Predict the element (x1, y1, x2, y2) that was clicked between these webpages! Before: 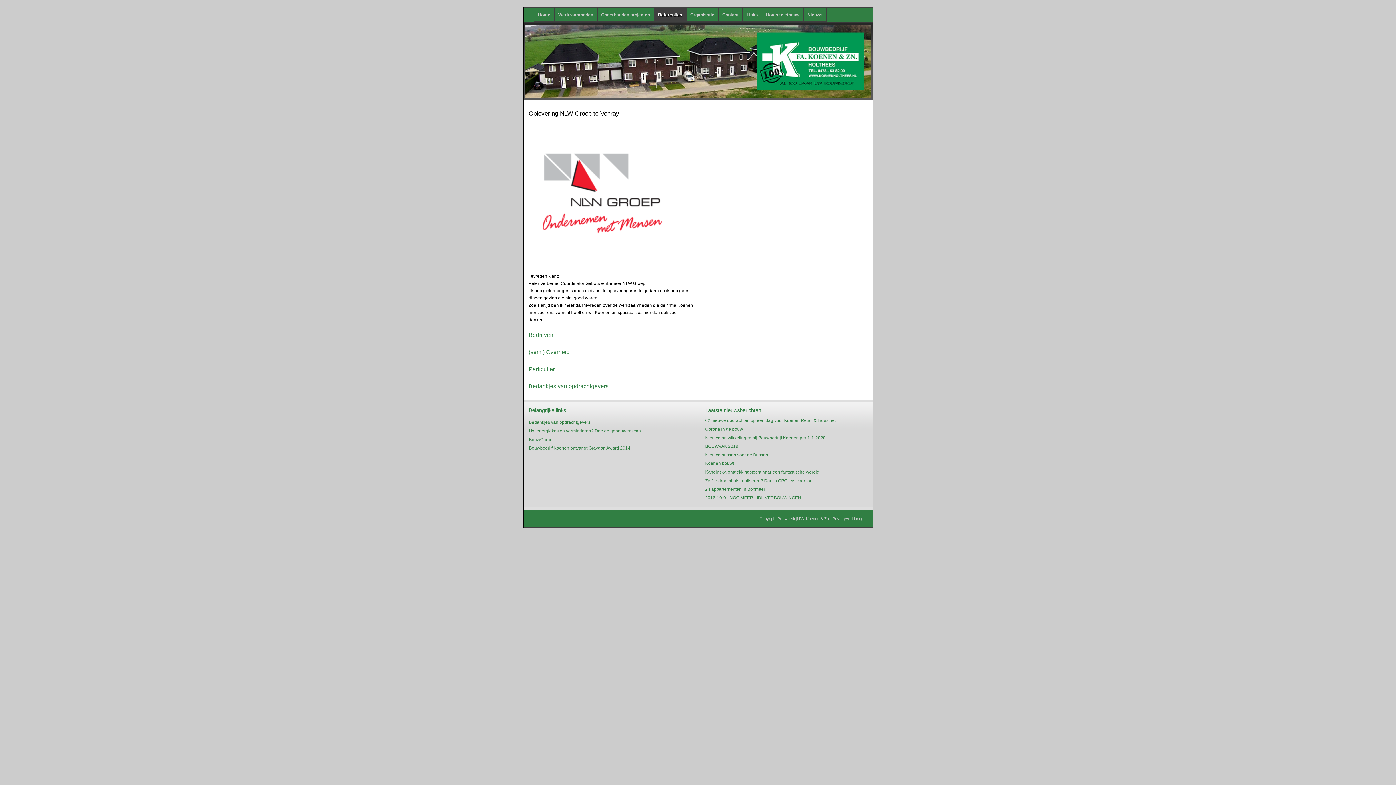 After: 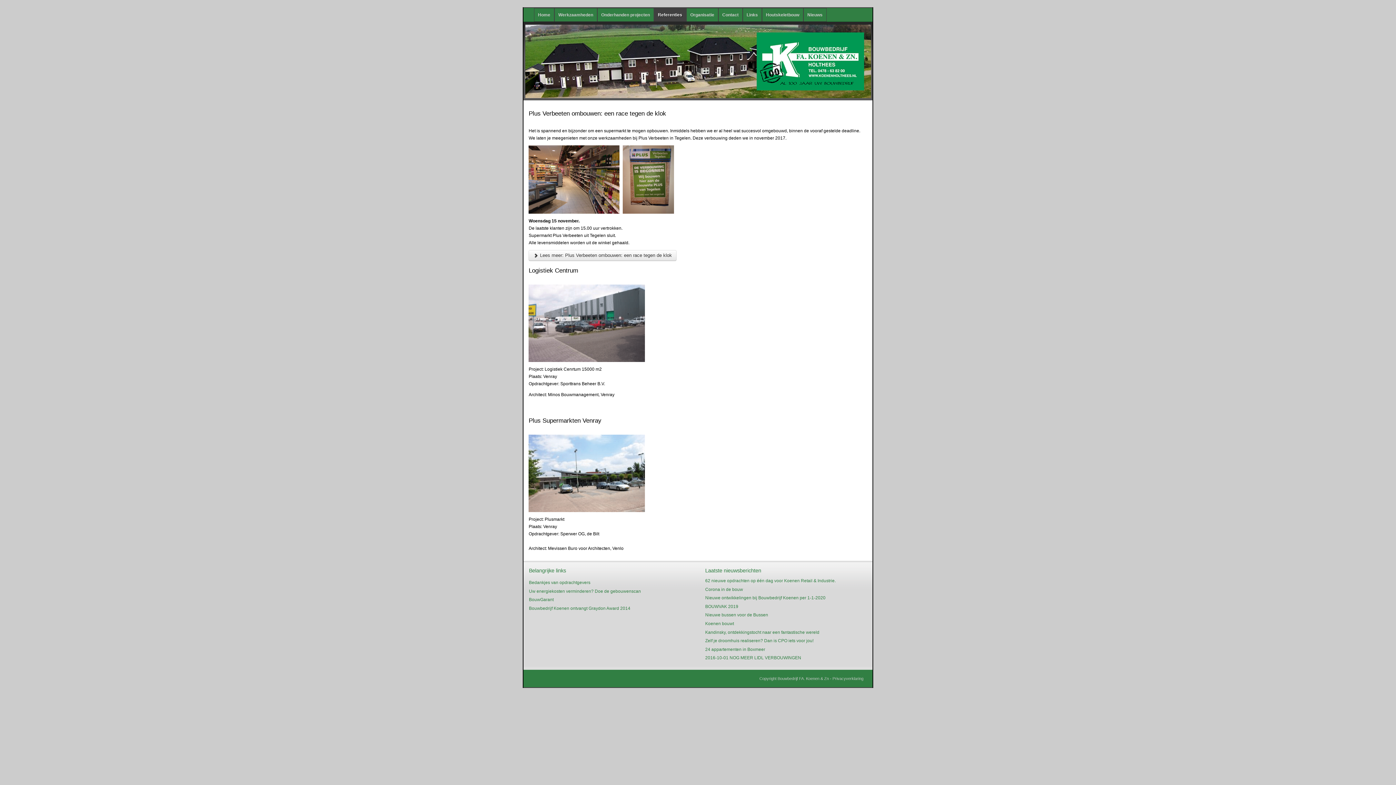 Action: label: Bedrijven bbox: (528, 332, 553, 338)